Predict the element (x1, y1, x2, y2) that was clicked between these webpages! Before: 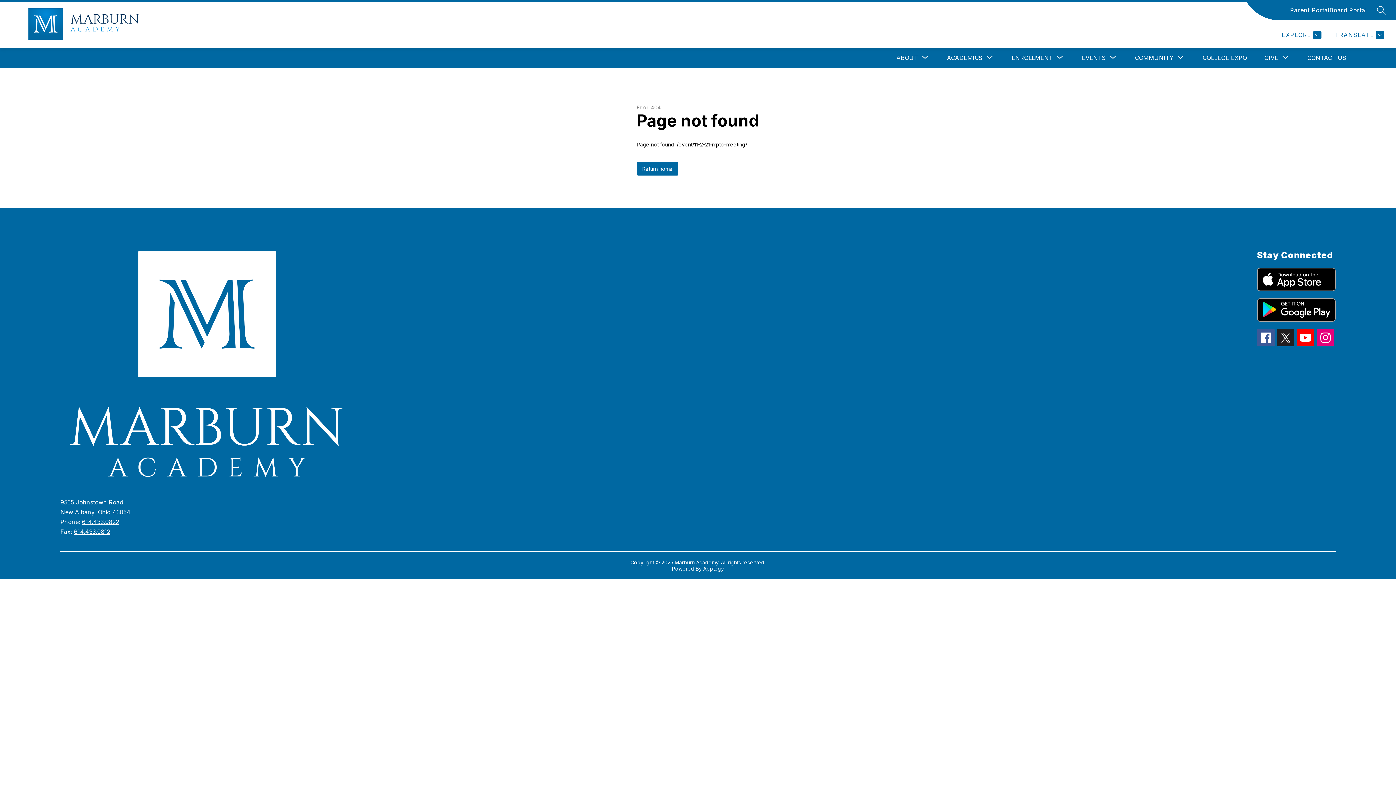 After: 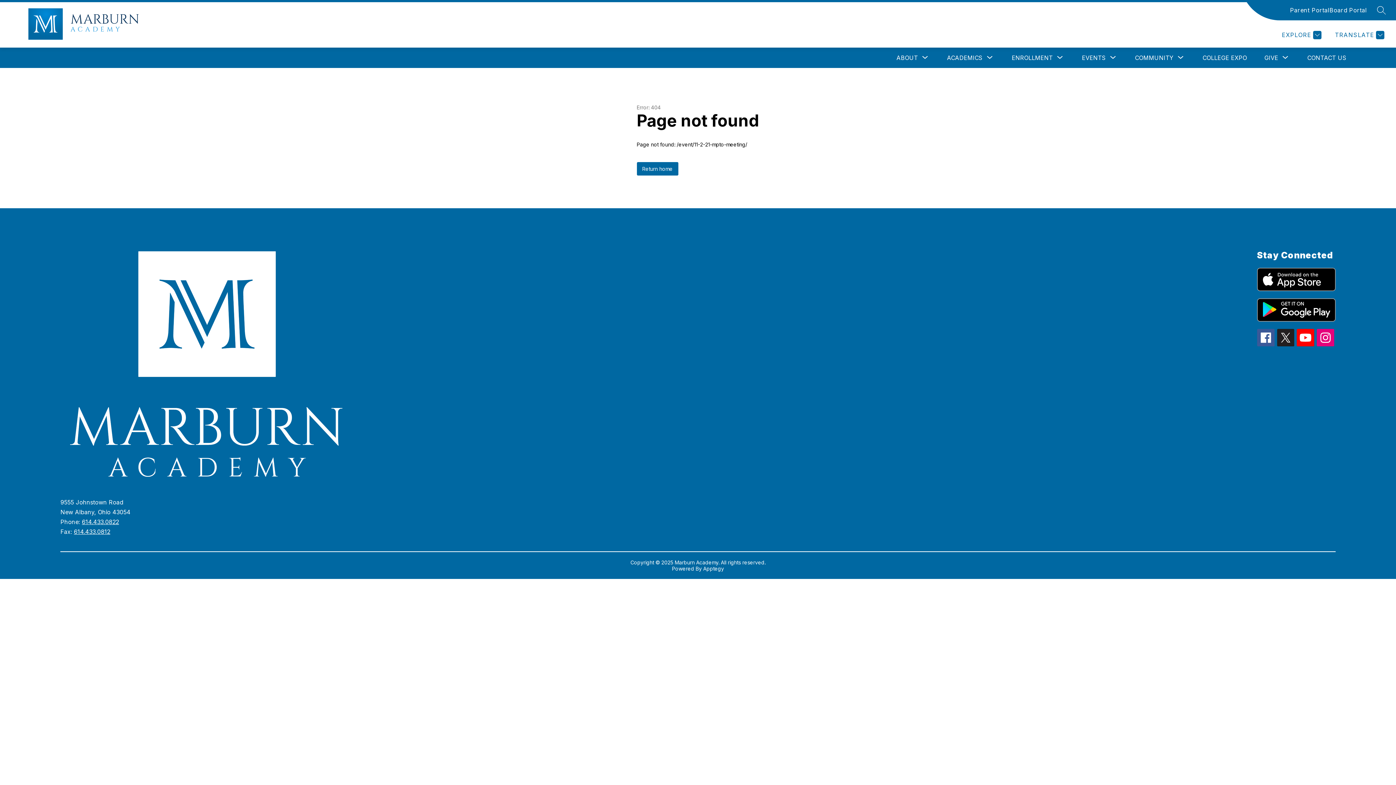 Action: bbox: (73, 528, 110, 535) label: 614.433.0812